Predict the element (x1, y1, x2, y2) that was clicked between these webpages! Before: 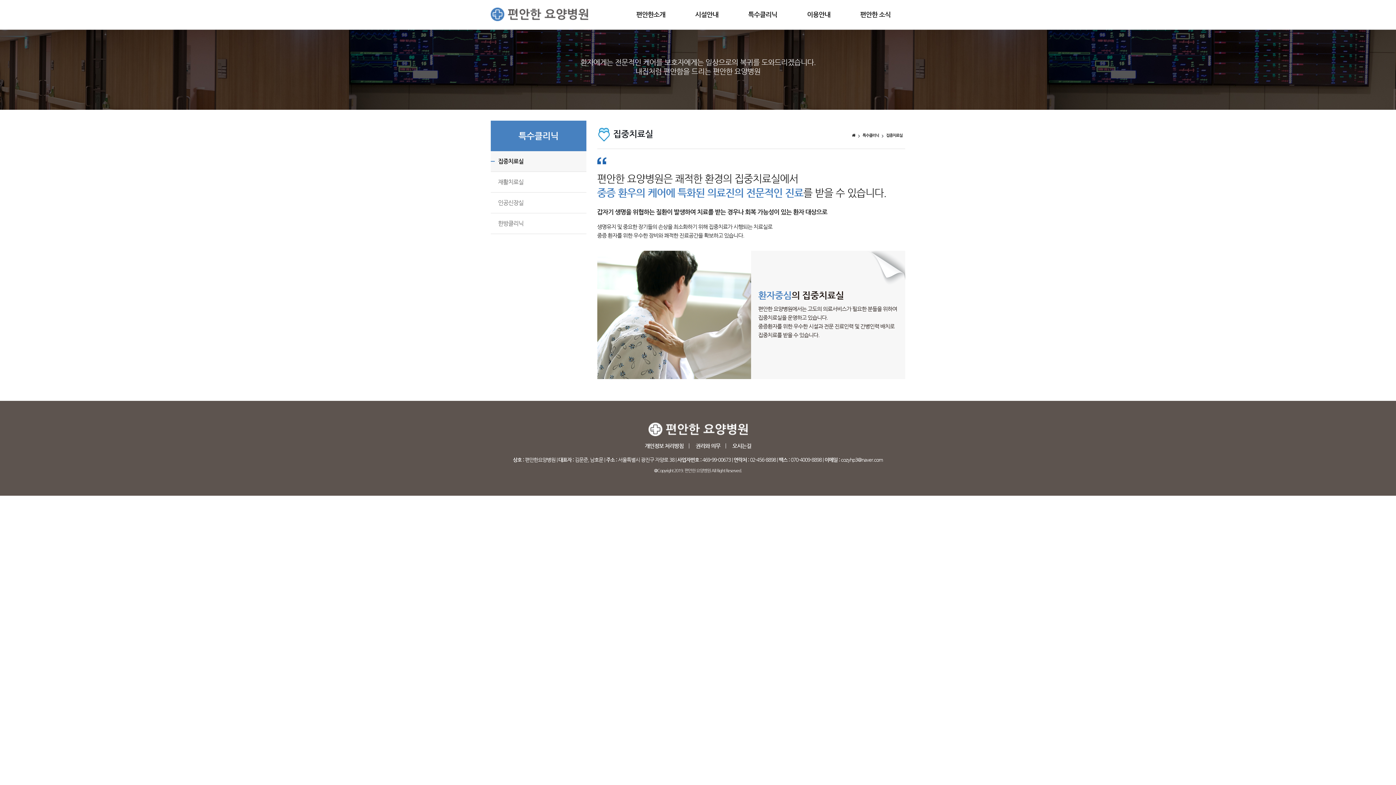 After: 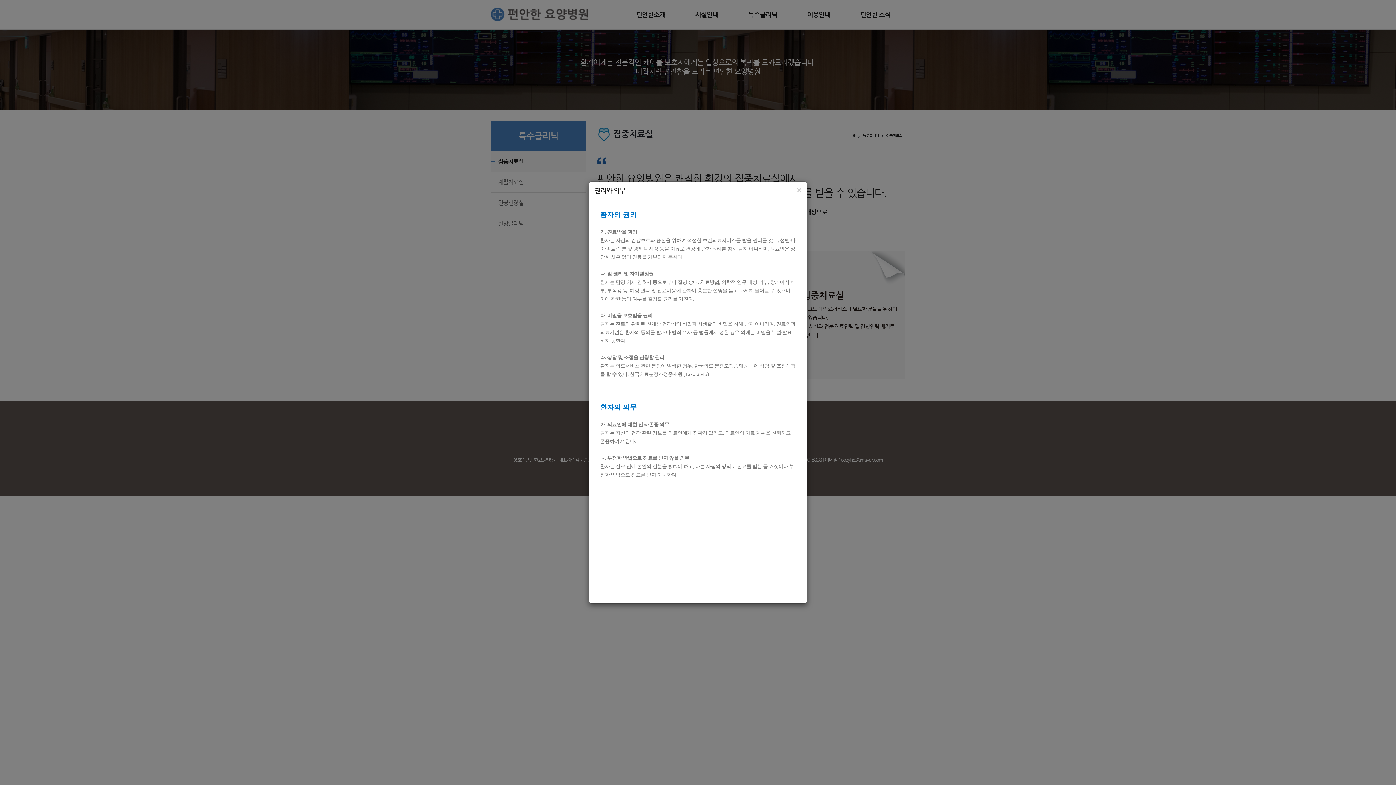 Action: bbox: (690, 441, 726, 450) label: 권리와 의무